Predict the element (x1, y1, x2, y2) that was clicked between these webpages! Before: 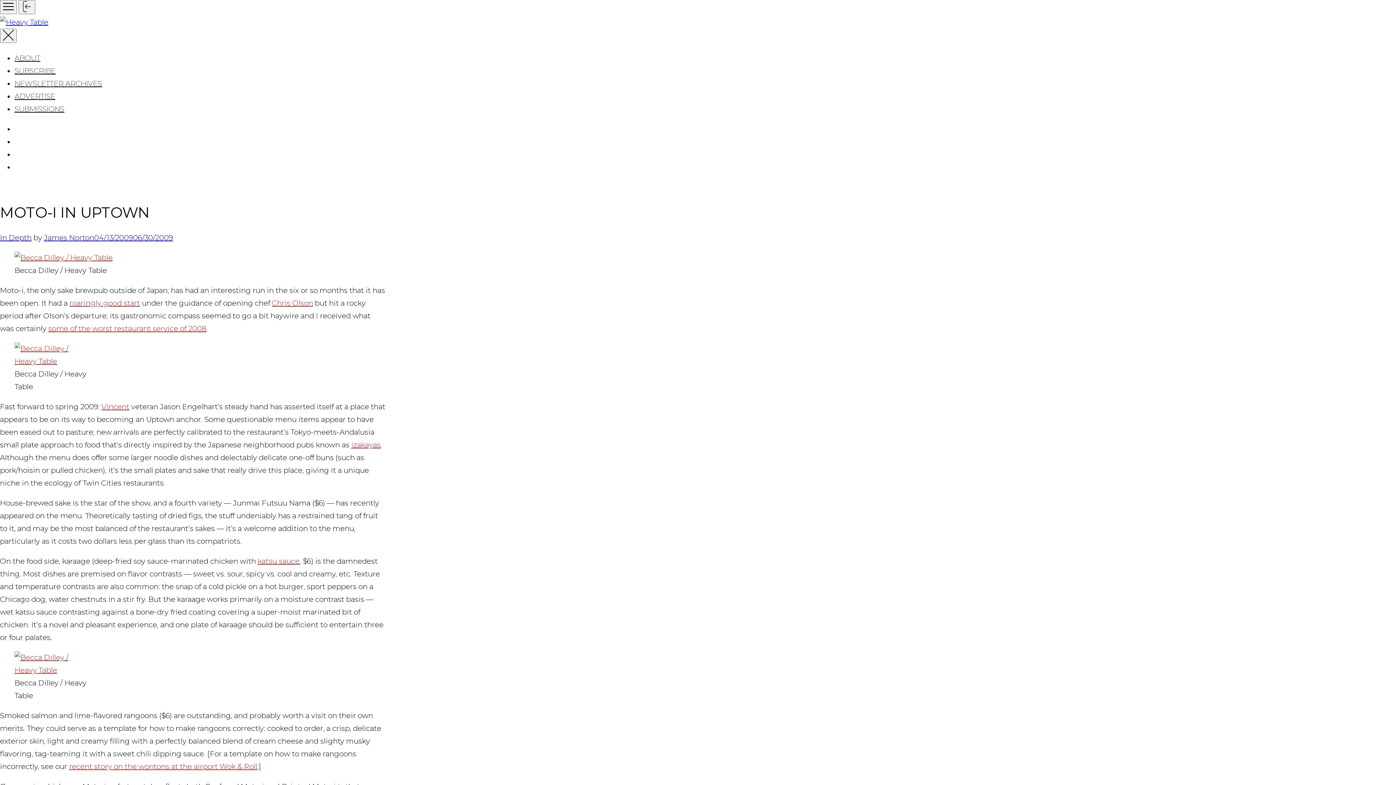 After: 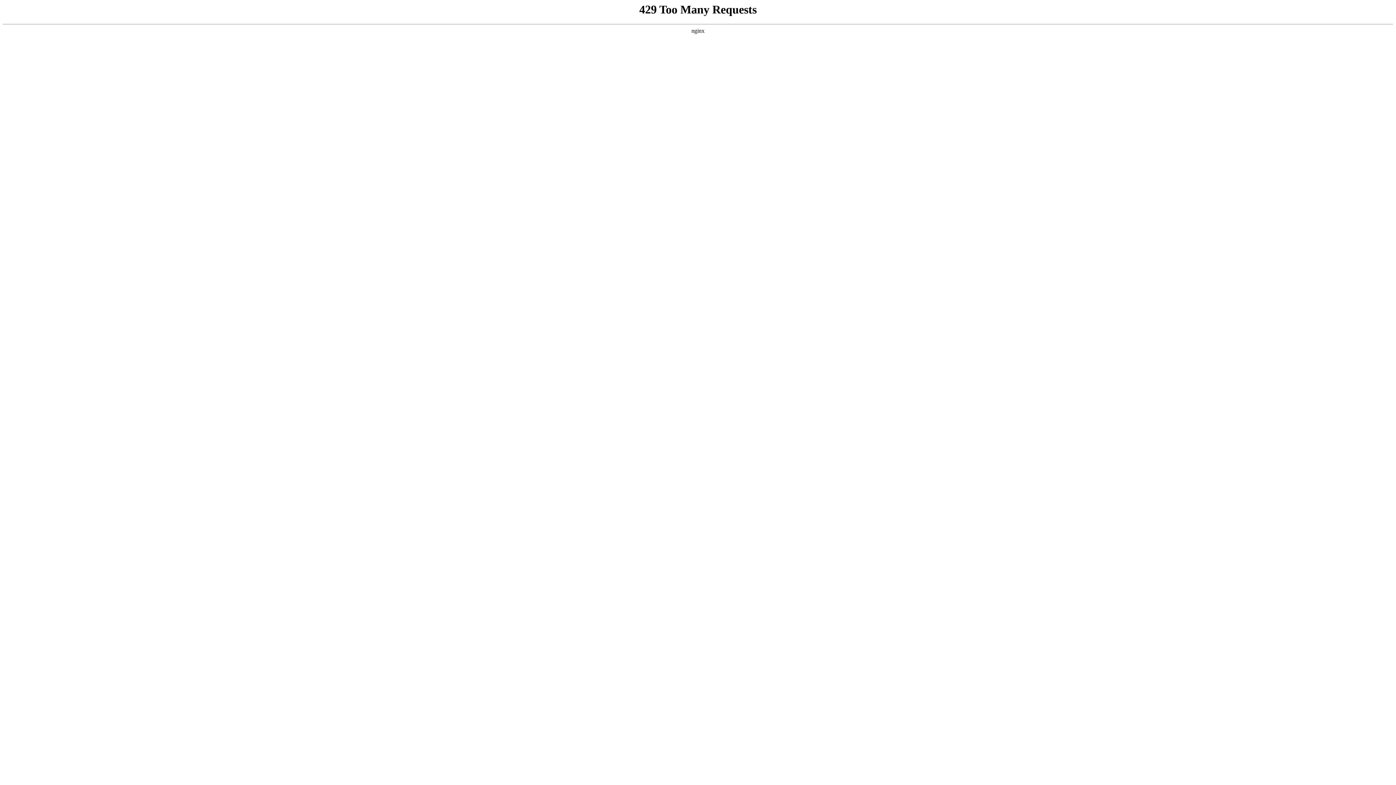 Action: label: SUBSCRIBE bbox: (14, 66, 55, 75)